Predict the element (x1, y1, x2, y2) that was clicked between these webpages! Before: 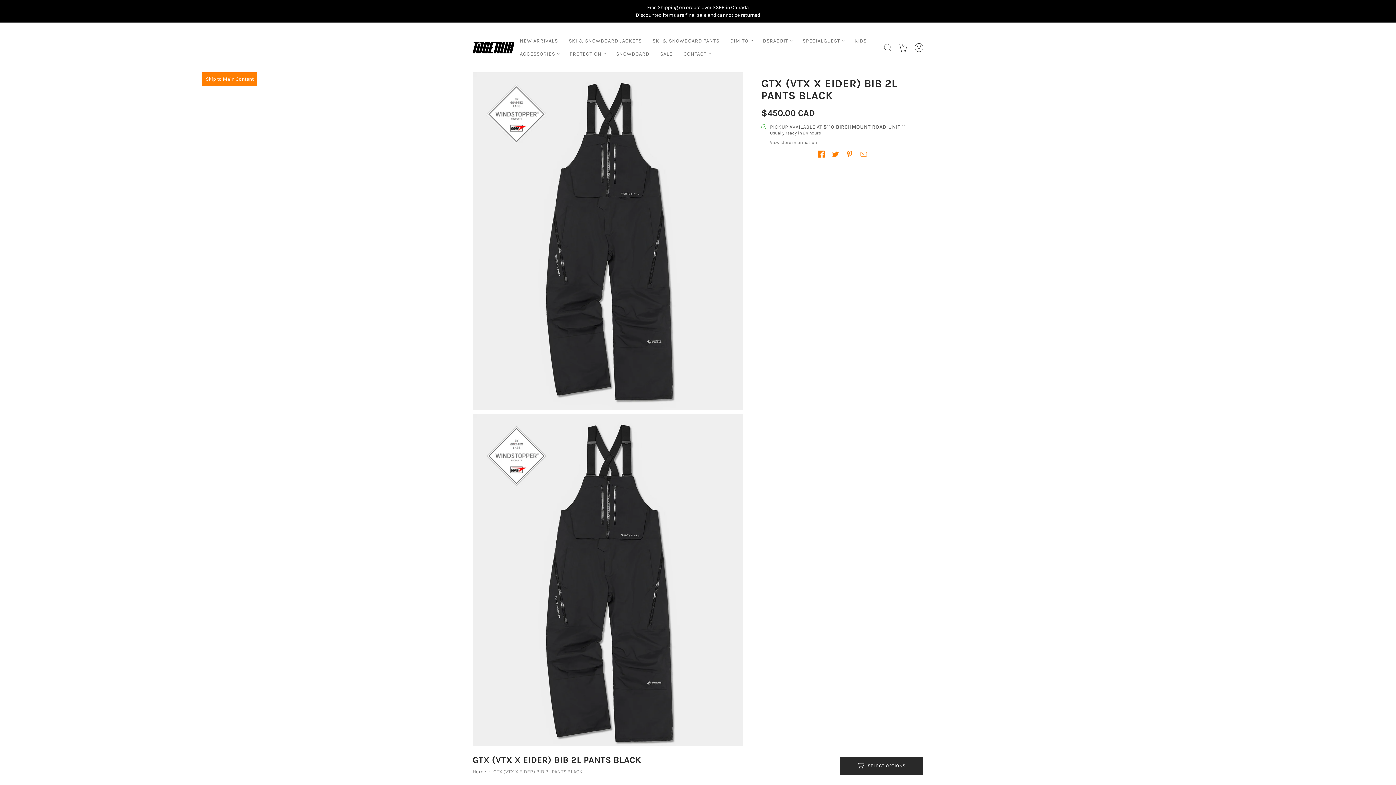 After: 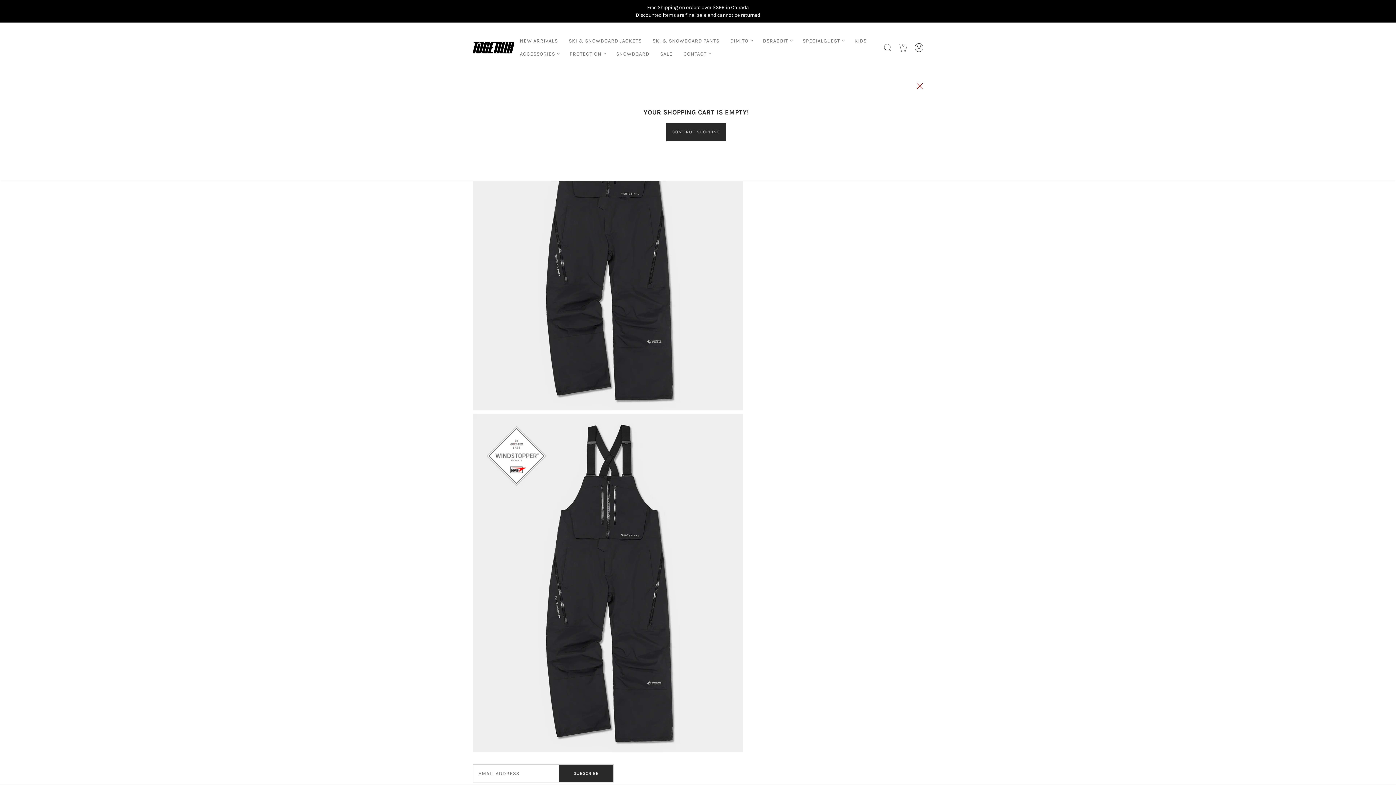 Action: label: View cart bbox: (895, 39, 911, 55)